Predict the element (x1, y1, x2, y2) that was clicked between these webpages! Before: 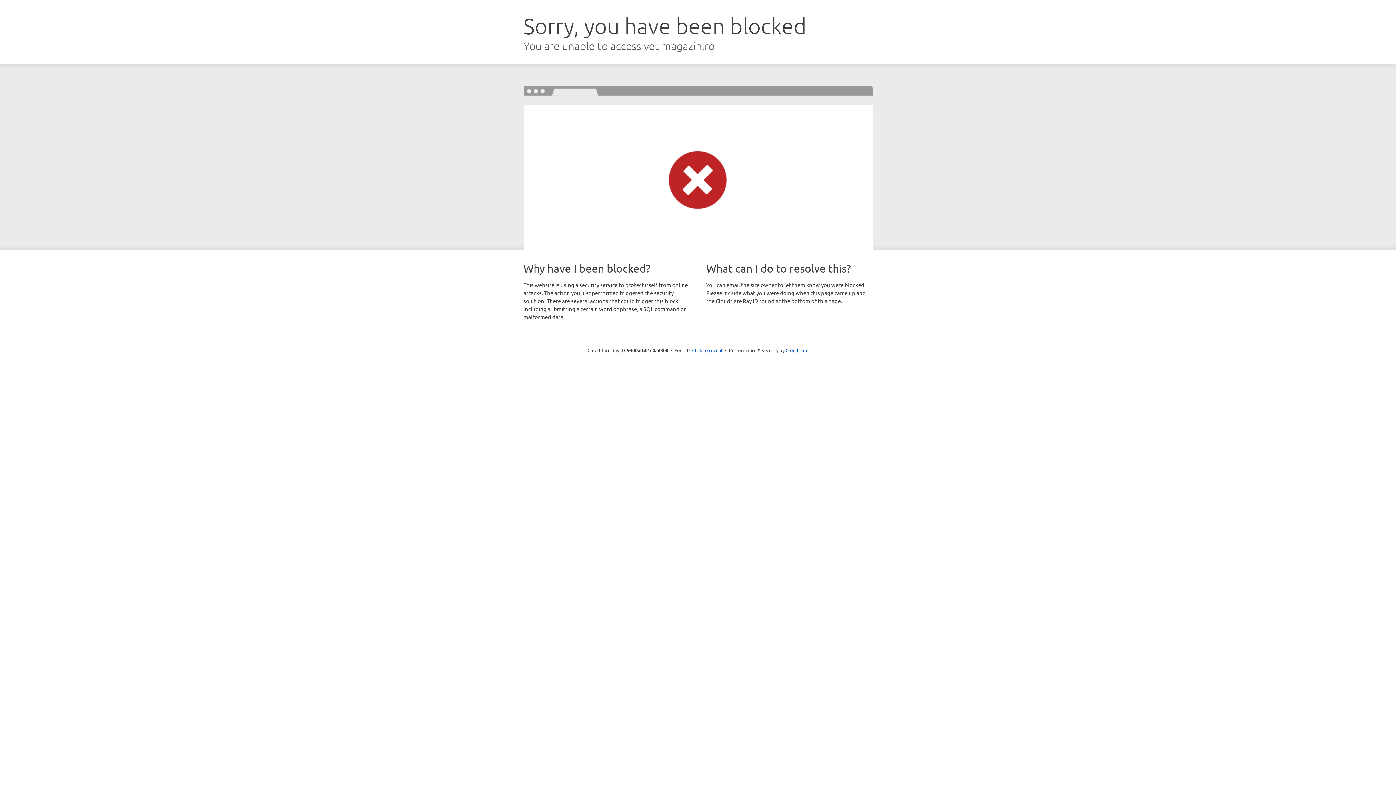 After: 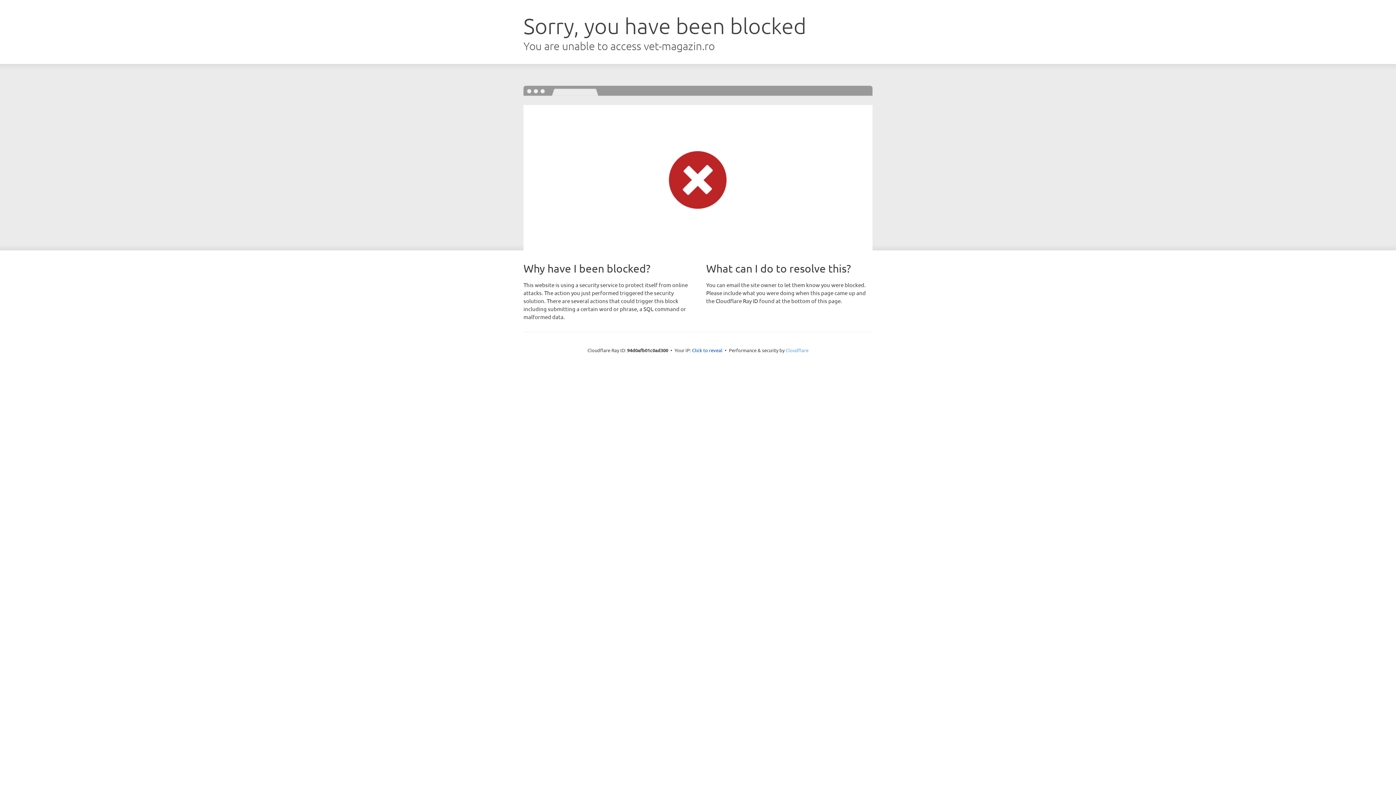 Action: label: Cloudflare bbox: (785, 347, 808, 353)